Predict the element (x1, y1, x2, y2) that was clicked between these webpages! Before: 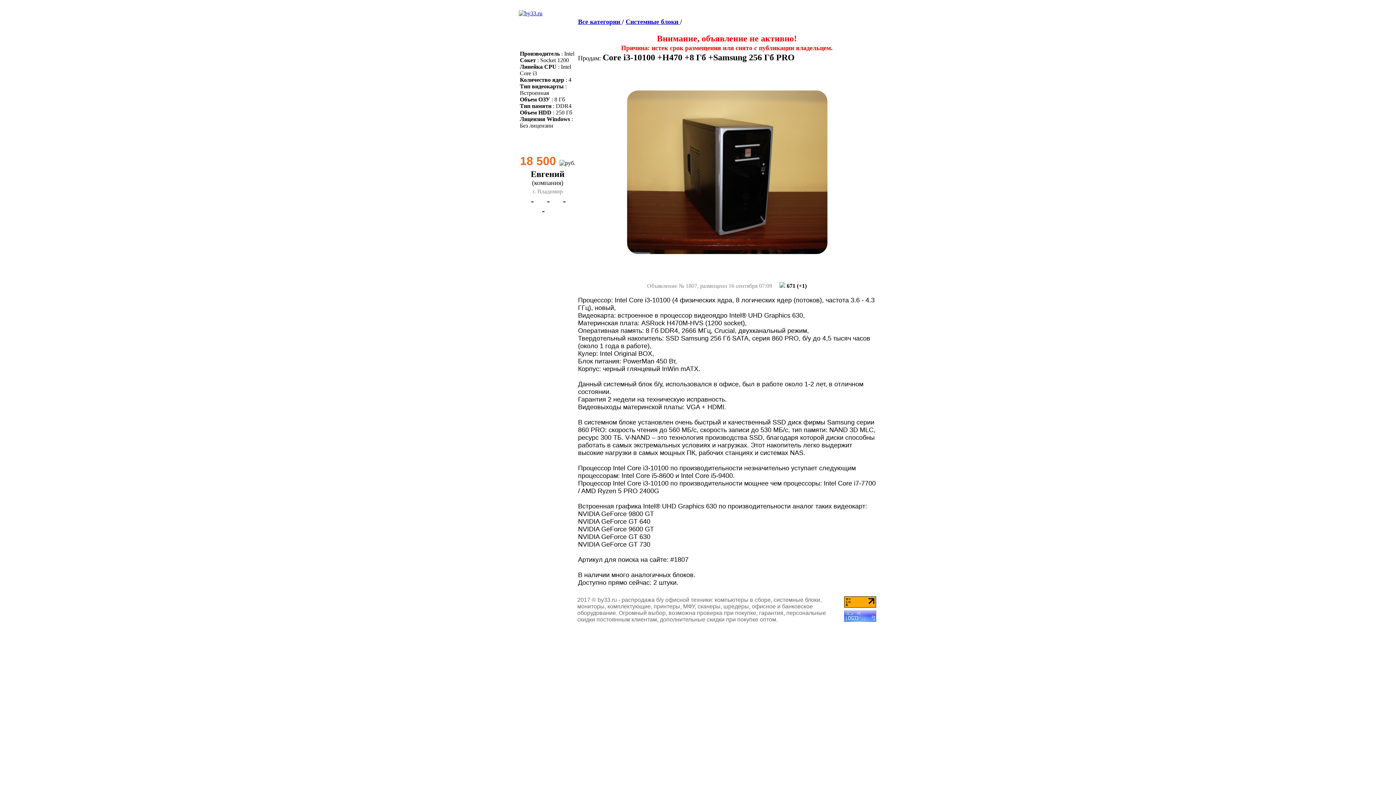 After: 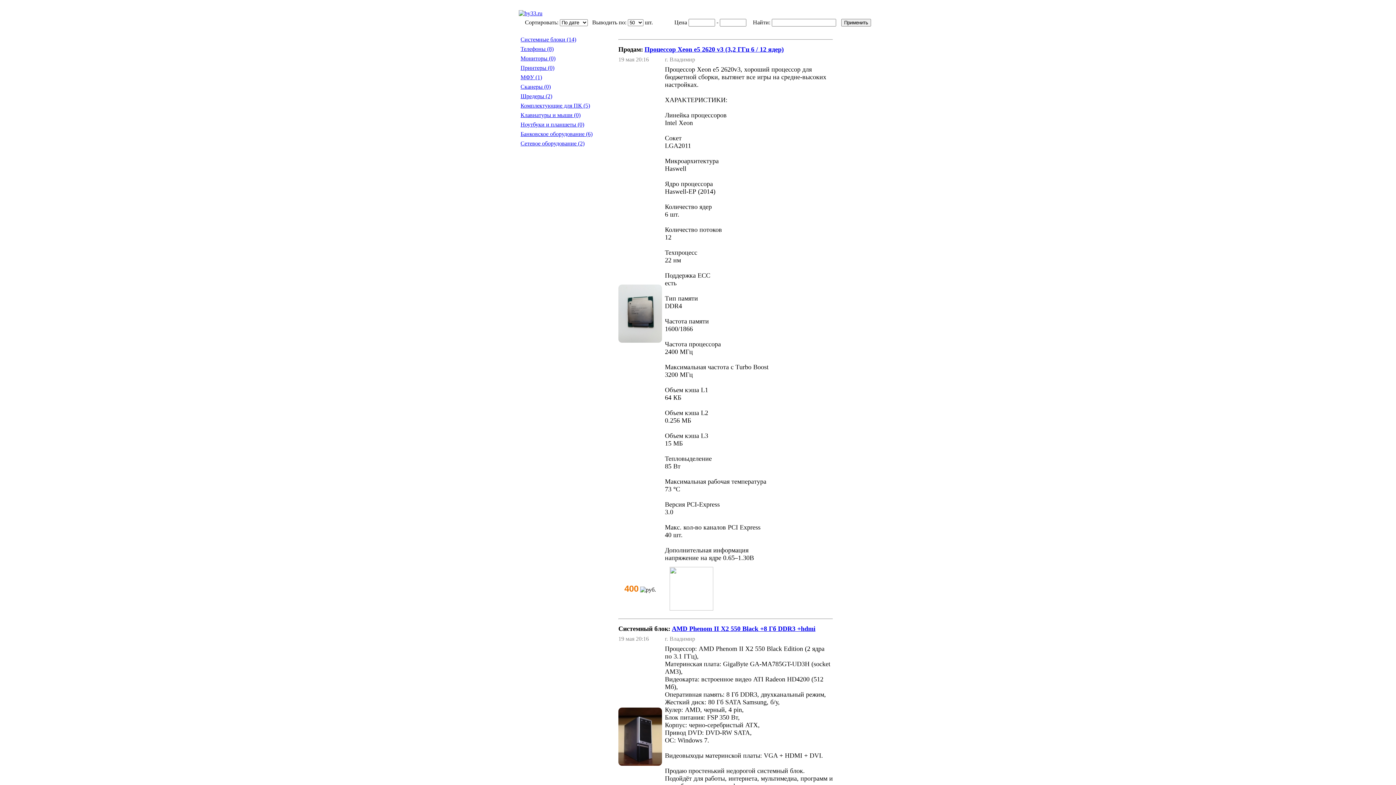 Action: bbox: (578, 18, 622, 25) label: Все категории 